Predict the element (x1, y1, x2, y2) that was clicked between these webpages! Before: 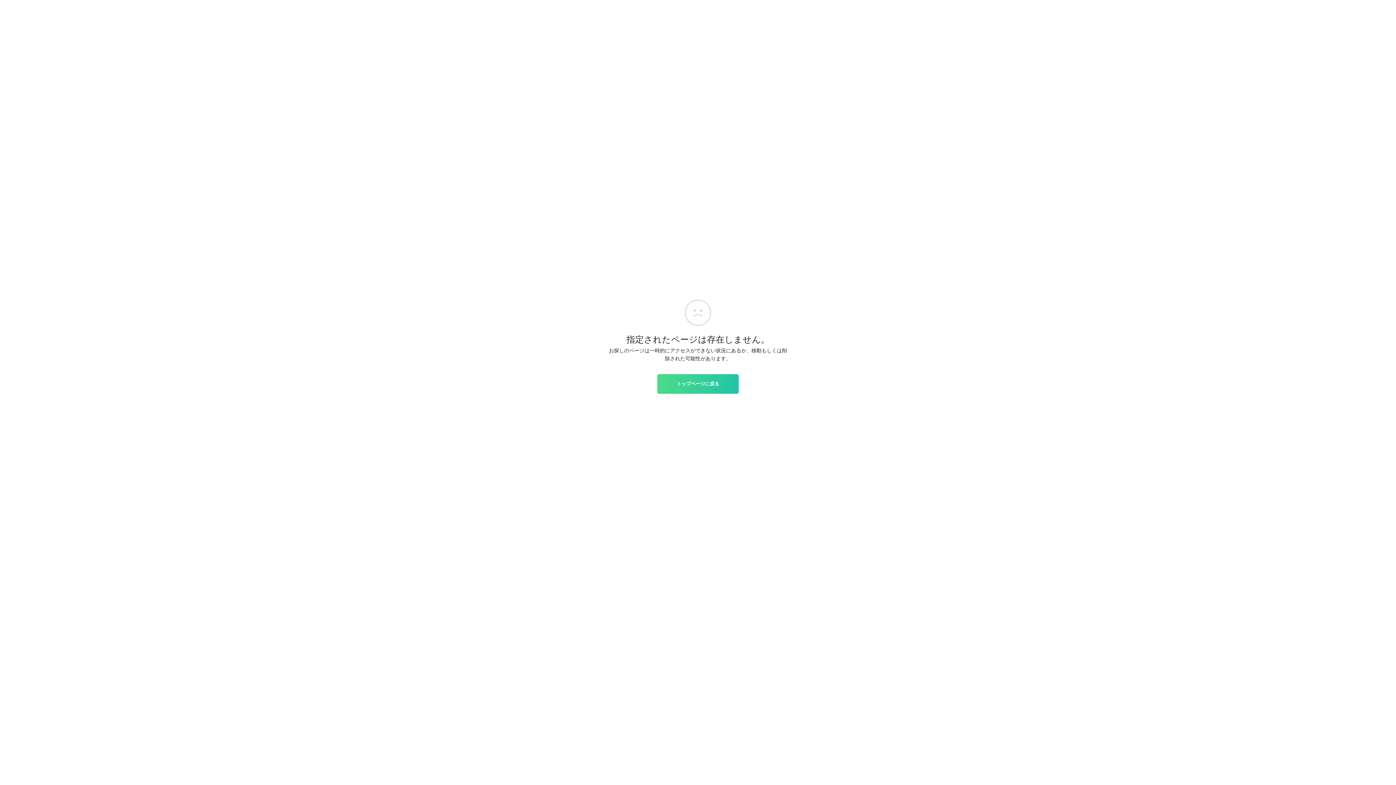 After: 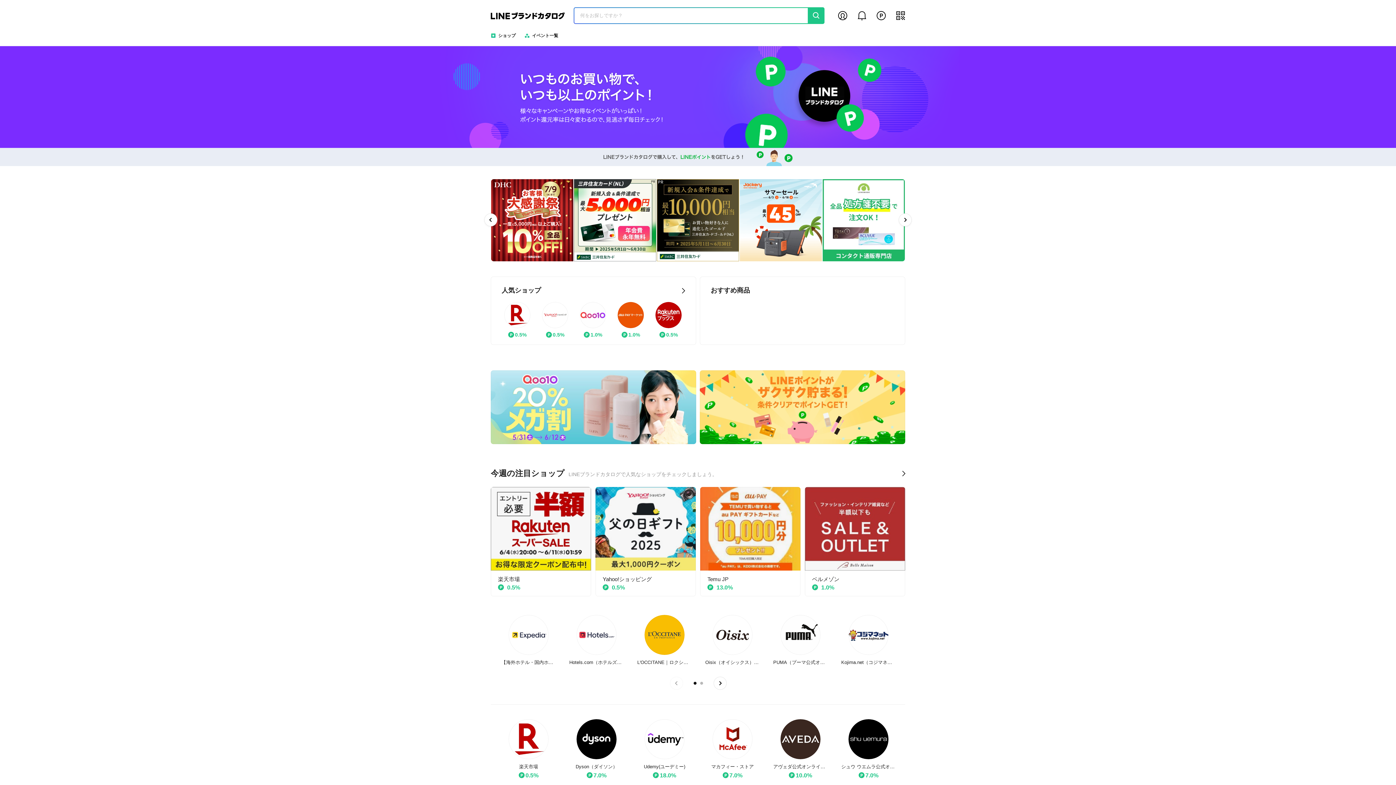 Action: bbox: (657, 374, 738, 393) label: トップページに戻る